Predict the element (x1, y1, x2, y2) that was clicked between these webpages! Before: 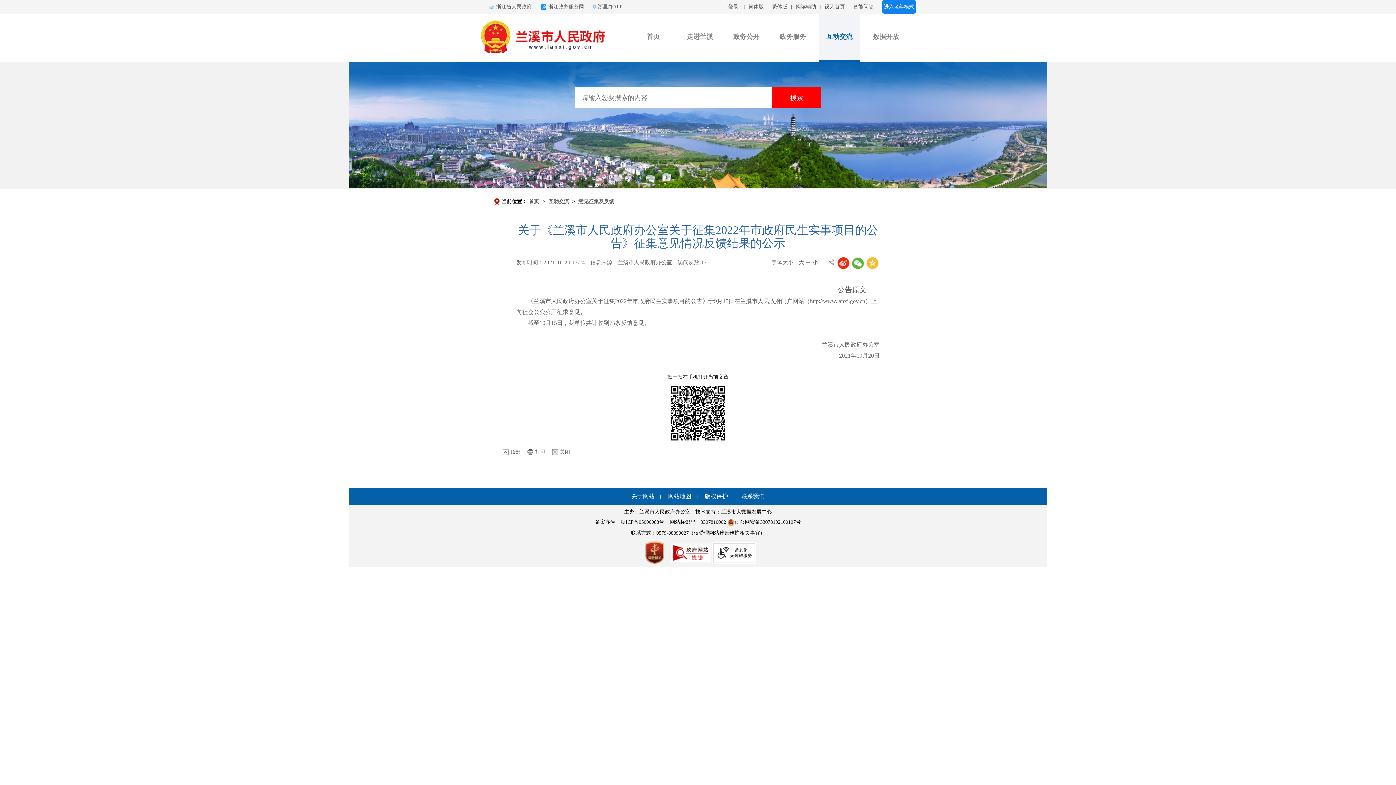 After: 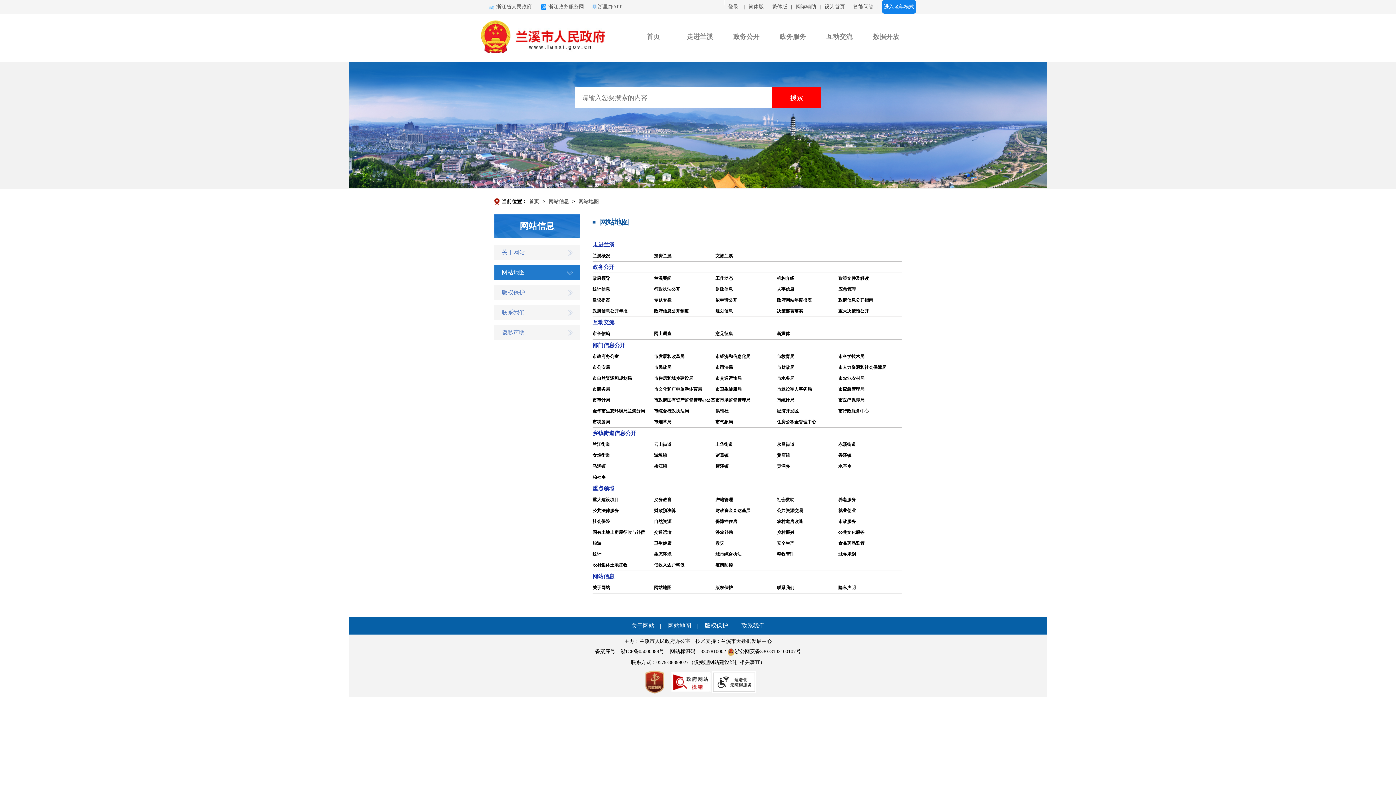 Action: bbox: (668, 493, 691, 499) label: 网站地图